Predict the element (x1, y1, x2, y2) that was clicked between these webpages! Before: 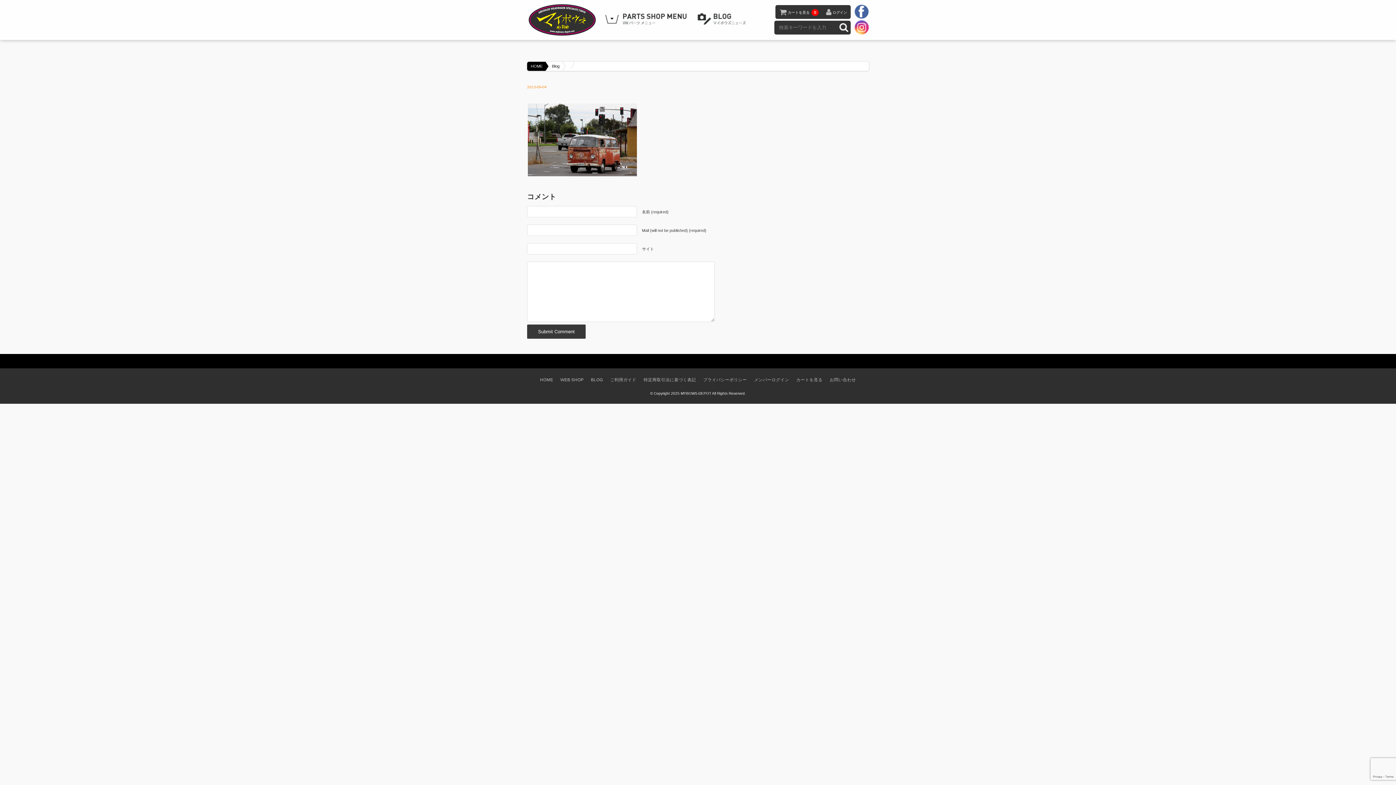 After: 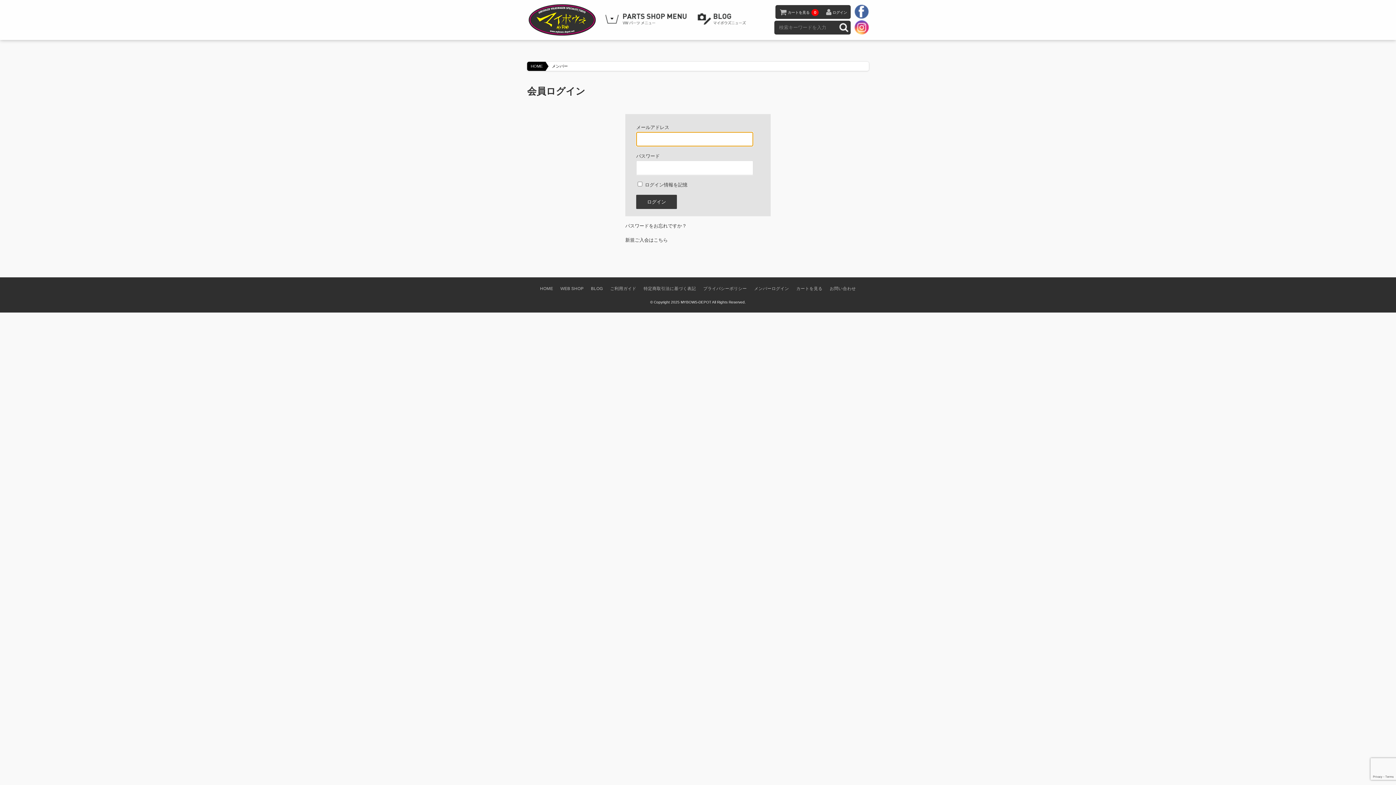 Action: bbox: (824, 6, 847, 17) label: ログイン